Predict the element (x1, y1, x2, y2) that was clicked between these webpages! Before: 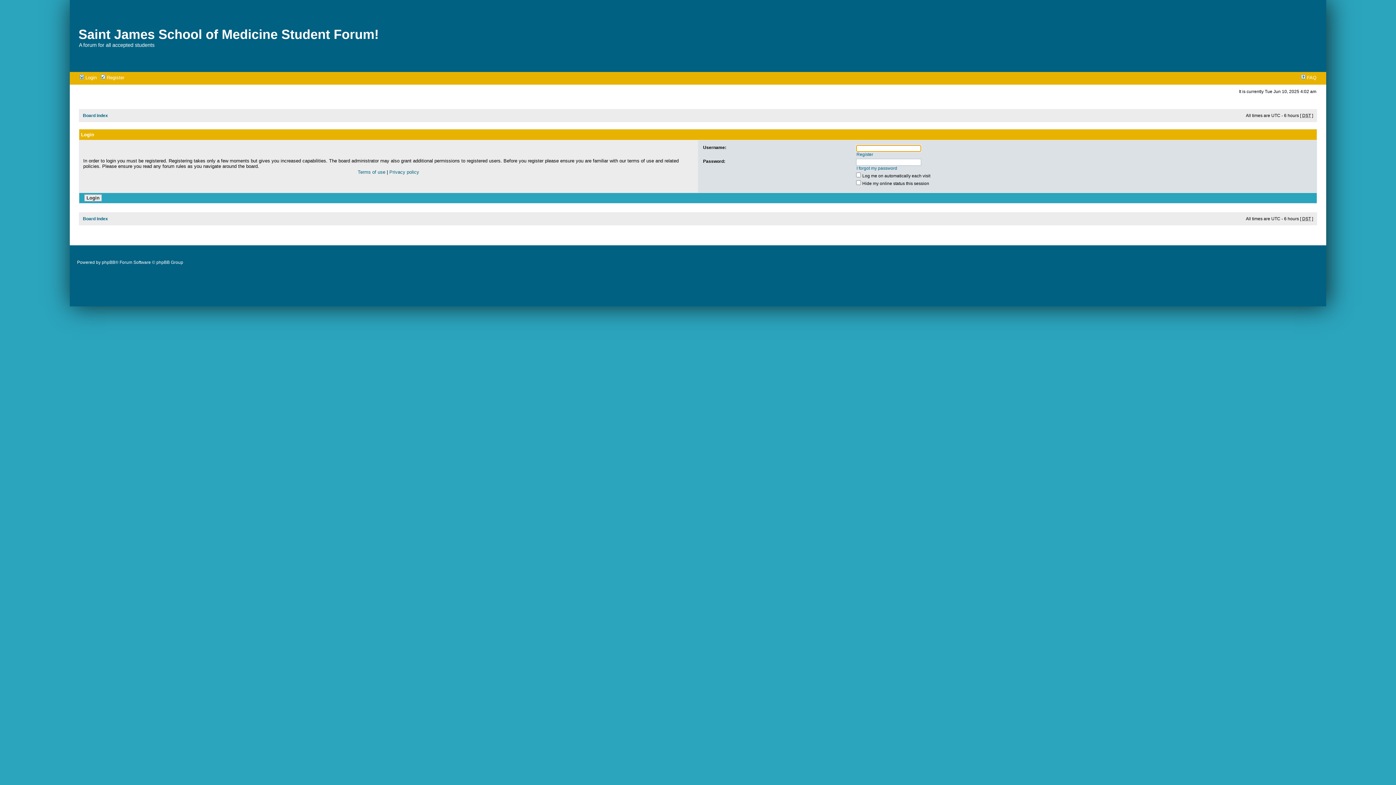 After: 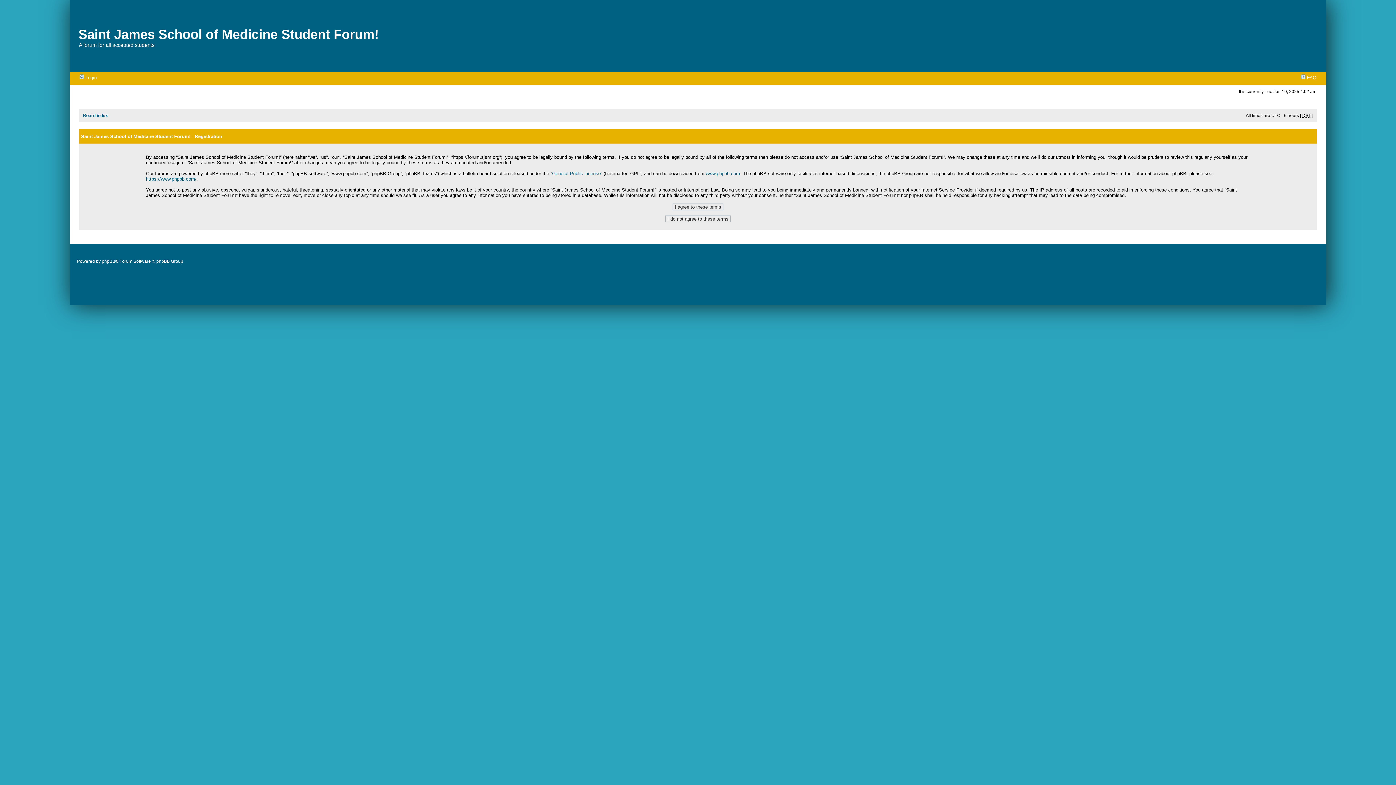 Action: label: Register bbox: (856, 152, 873, 157)